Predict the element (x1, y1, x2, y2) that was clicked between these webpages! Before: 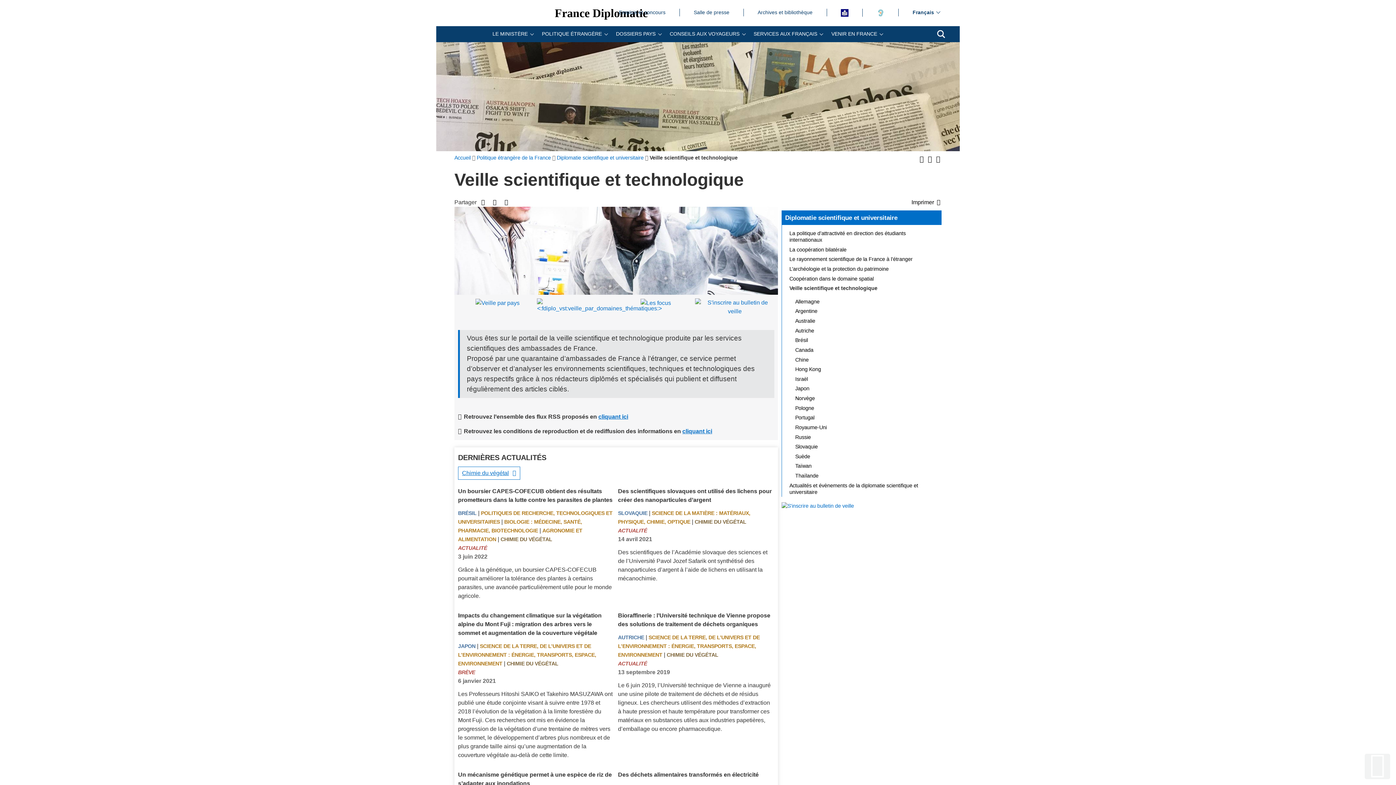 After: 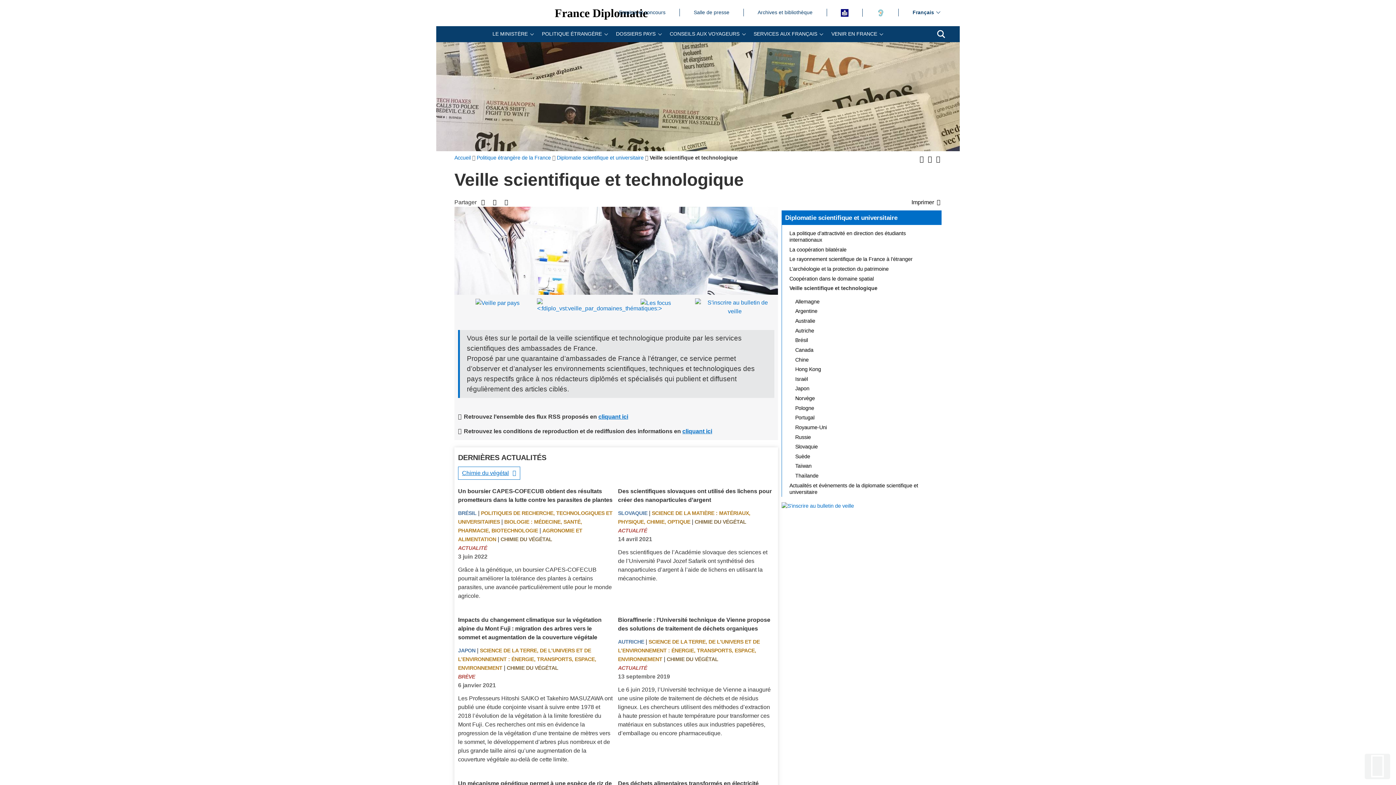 Action: label: CHIMIE DU VÉGÉTAL bbox: (666, 652, 718, 658)